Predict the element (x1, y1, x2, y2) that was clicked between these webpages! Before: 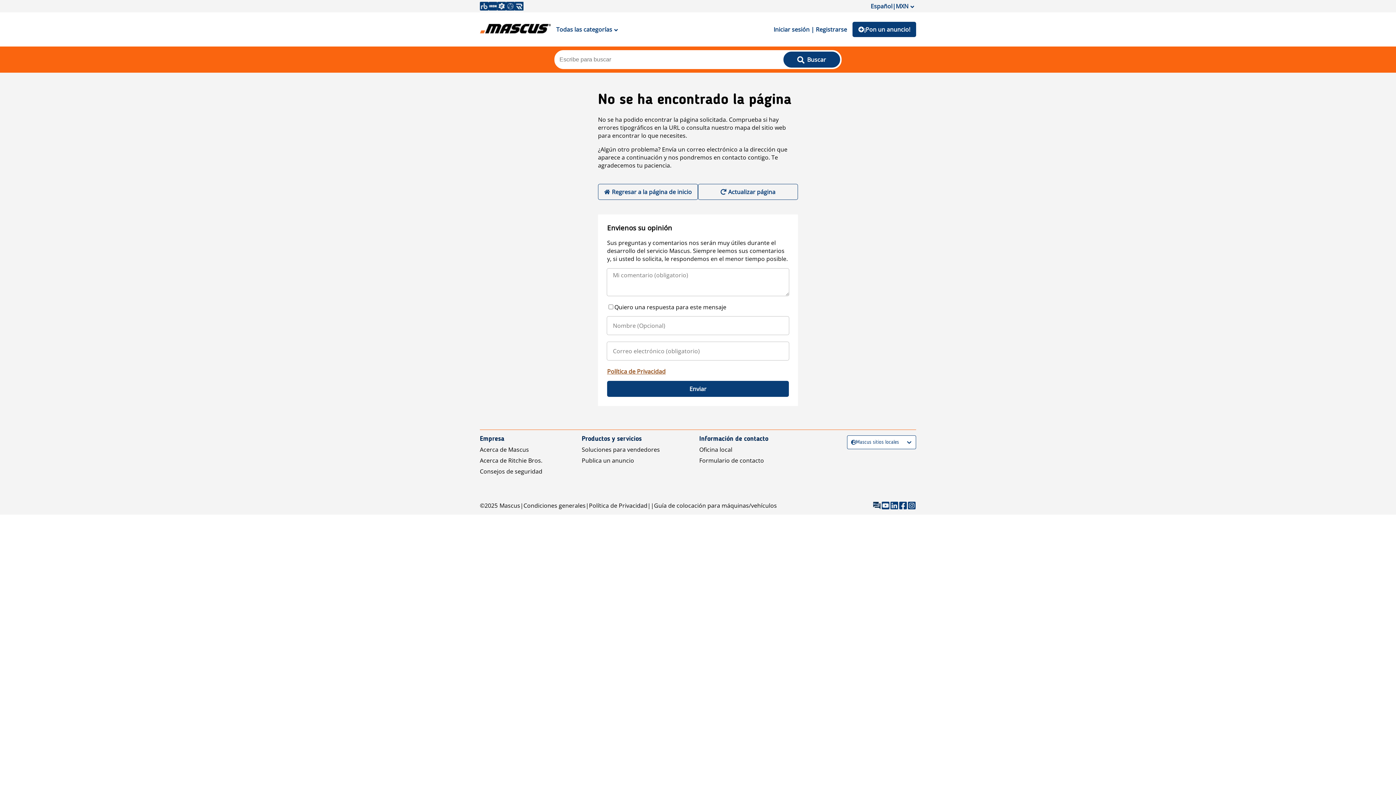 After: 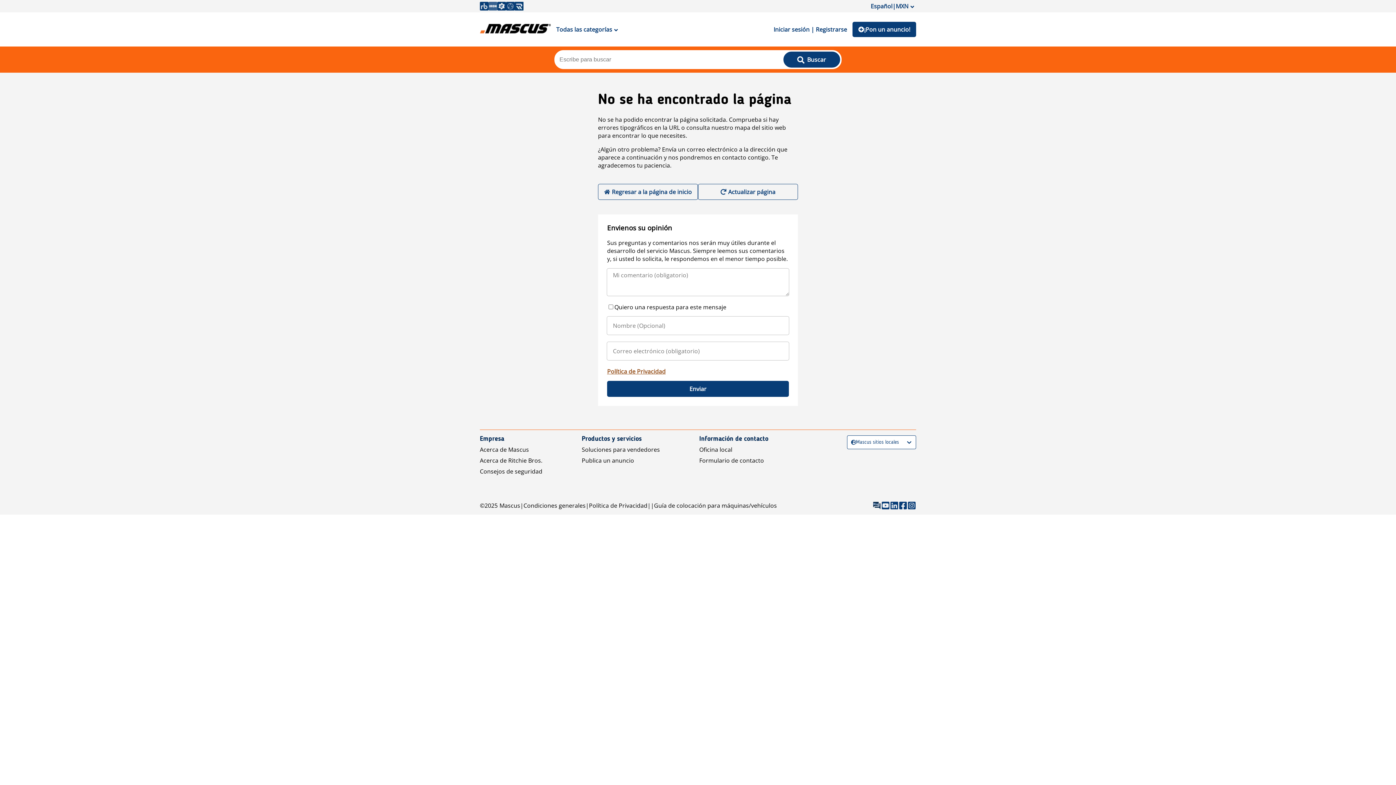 Action: bbox: (488, 1, 497, 10)